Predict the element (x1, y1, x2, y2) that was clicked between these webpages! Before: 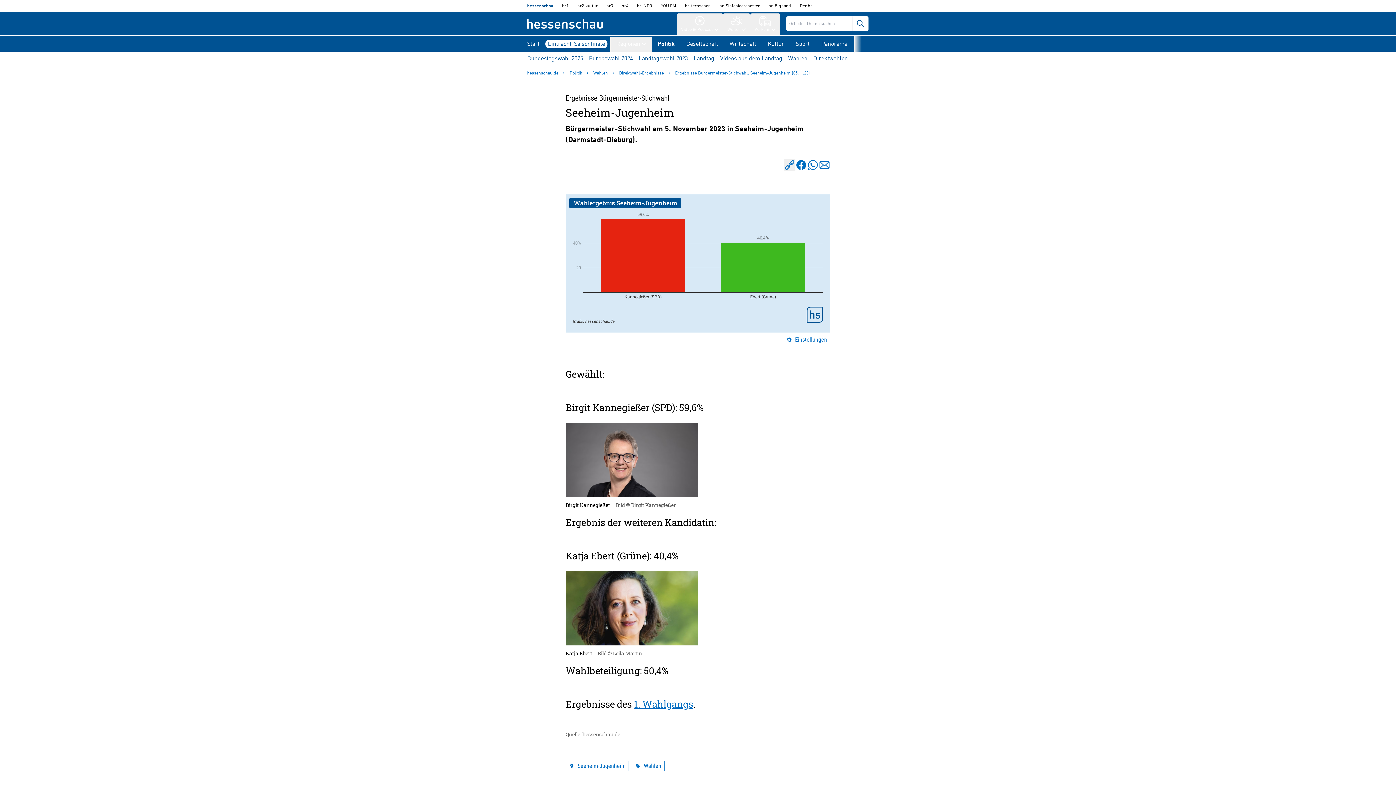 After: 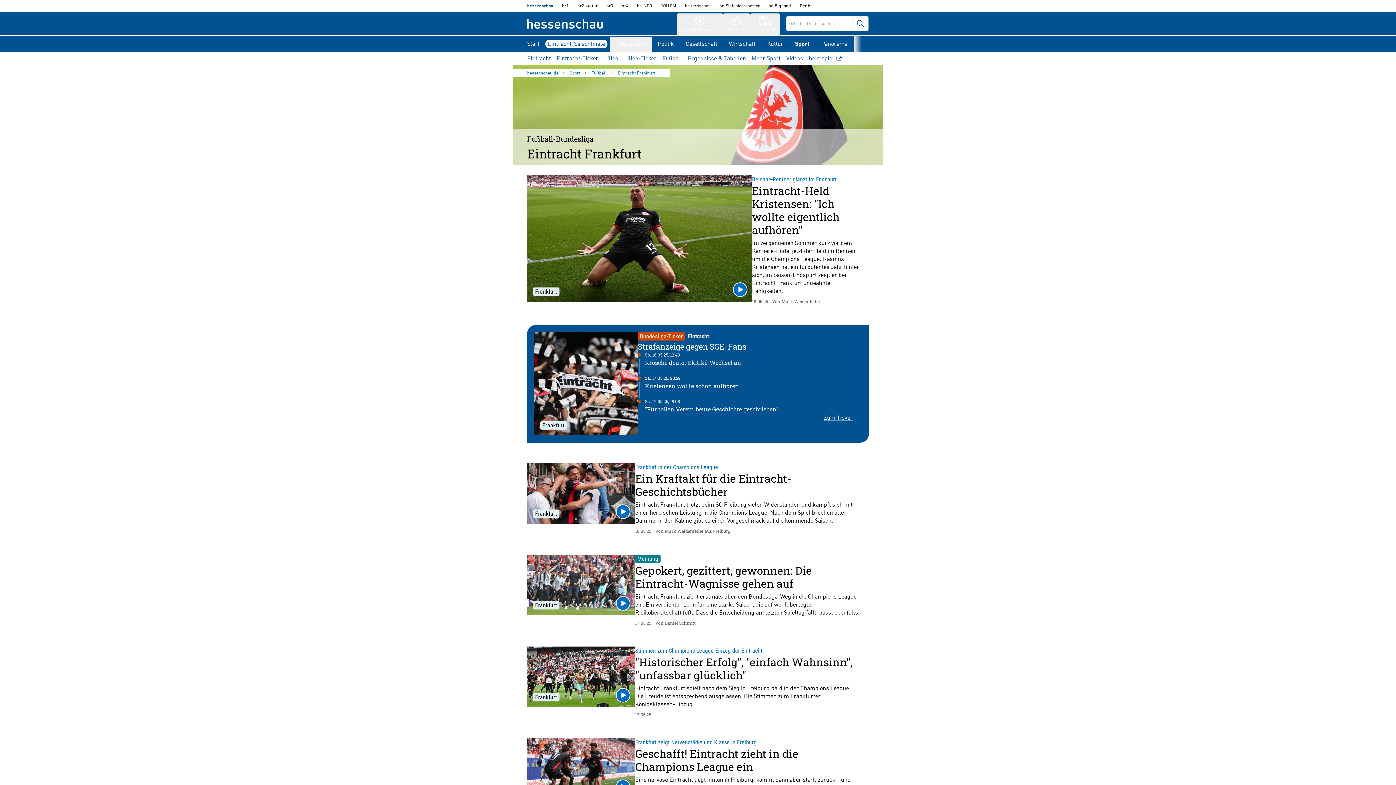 Action: bbox: (545, 36, 607, 51) label: Top-Thema
Eintracht-Saisonfinale